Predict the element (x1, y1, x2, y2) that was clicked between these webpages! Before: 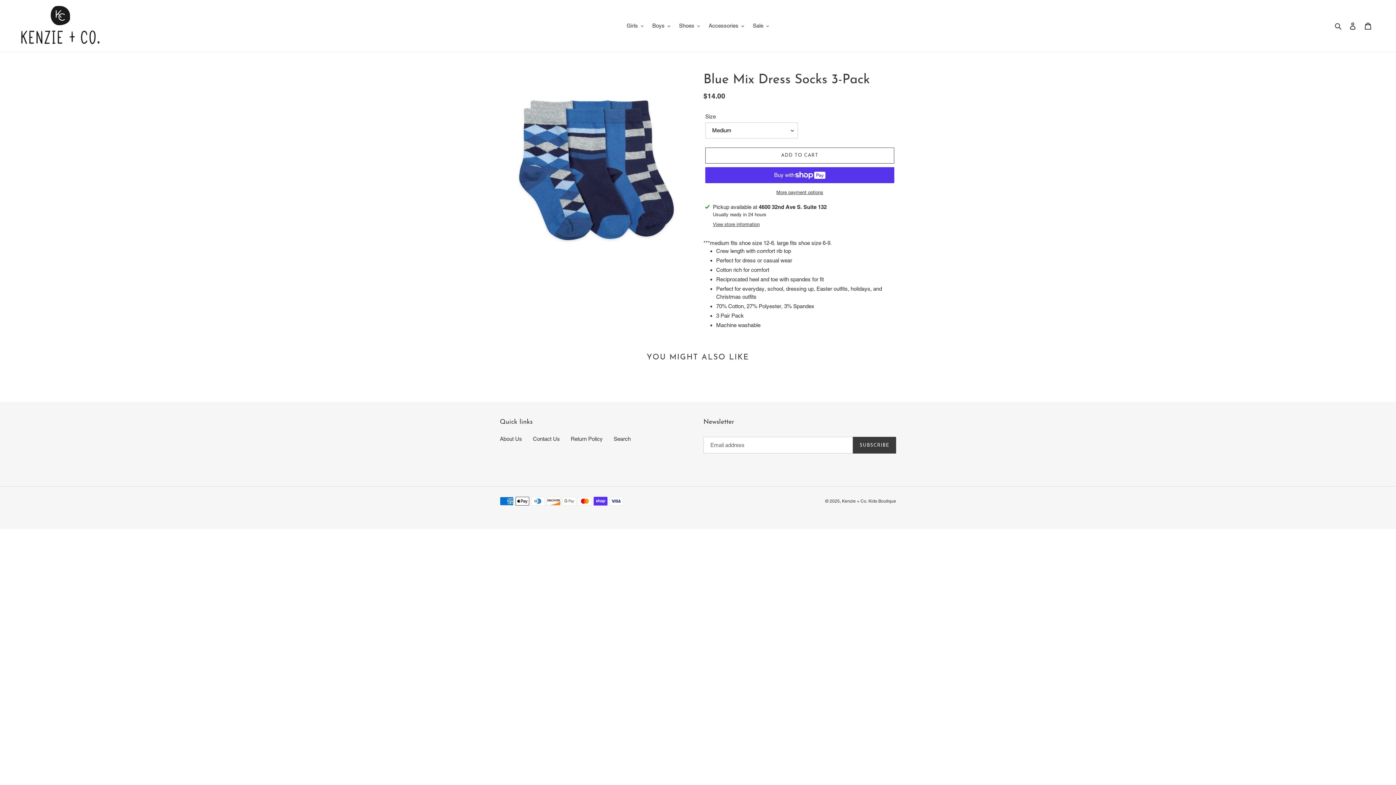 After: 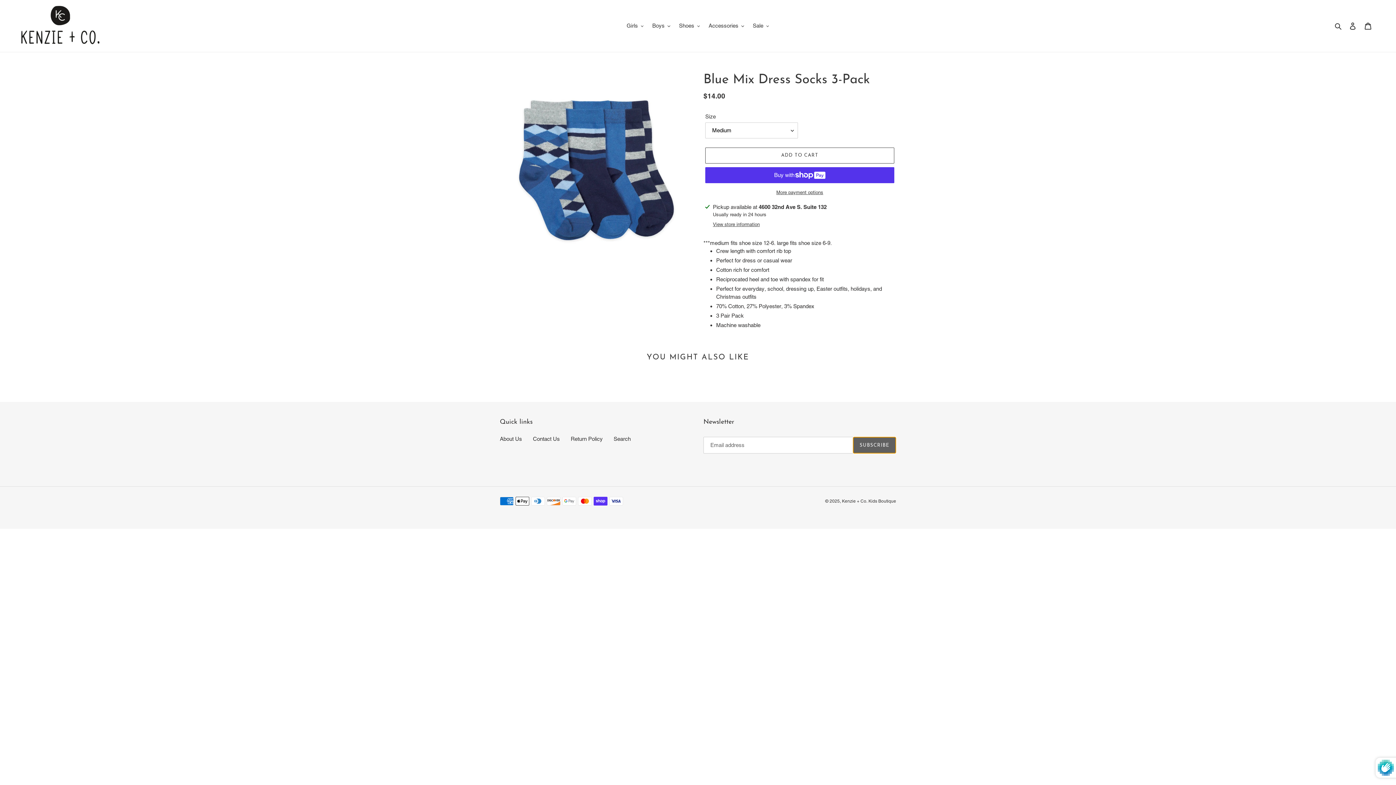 Action: bbox: (852, 437, 896, 453) label: SUBSCRIBE